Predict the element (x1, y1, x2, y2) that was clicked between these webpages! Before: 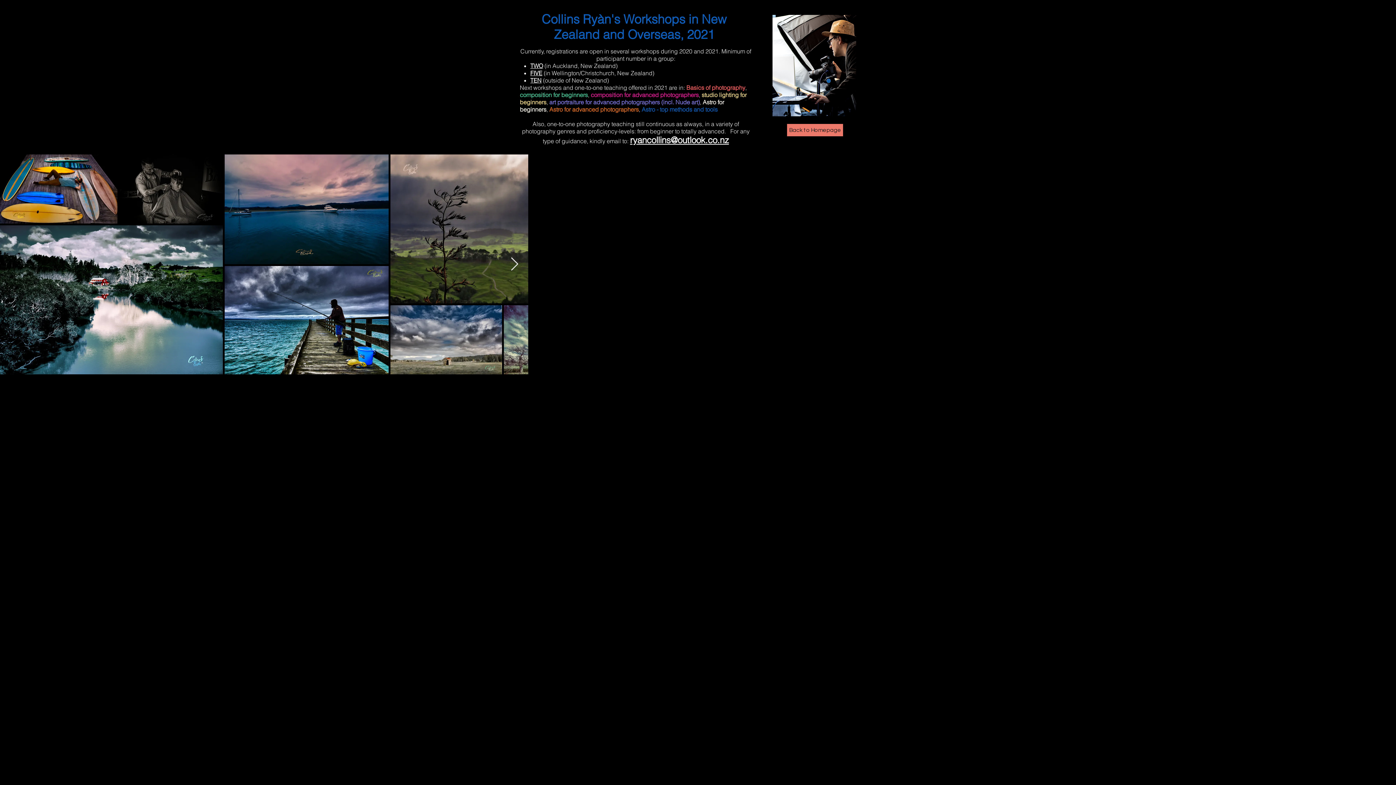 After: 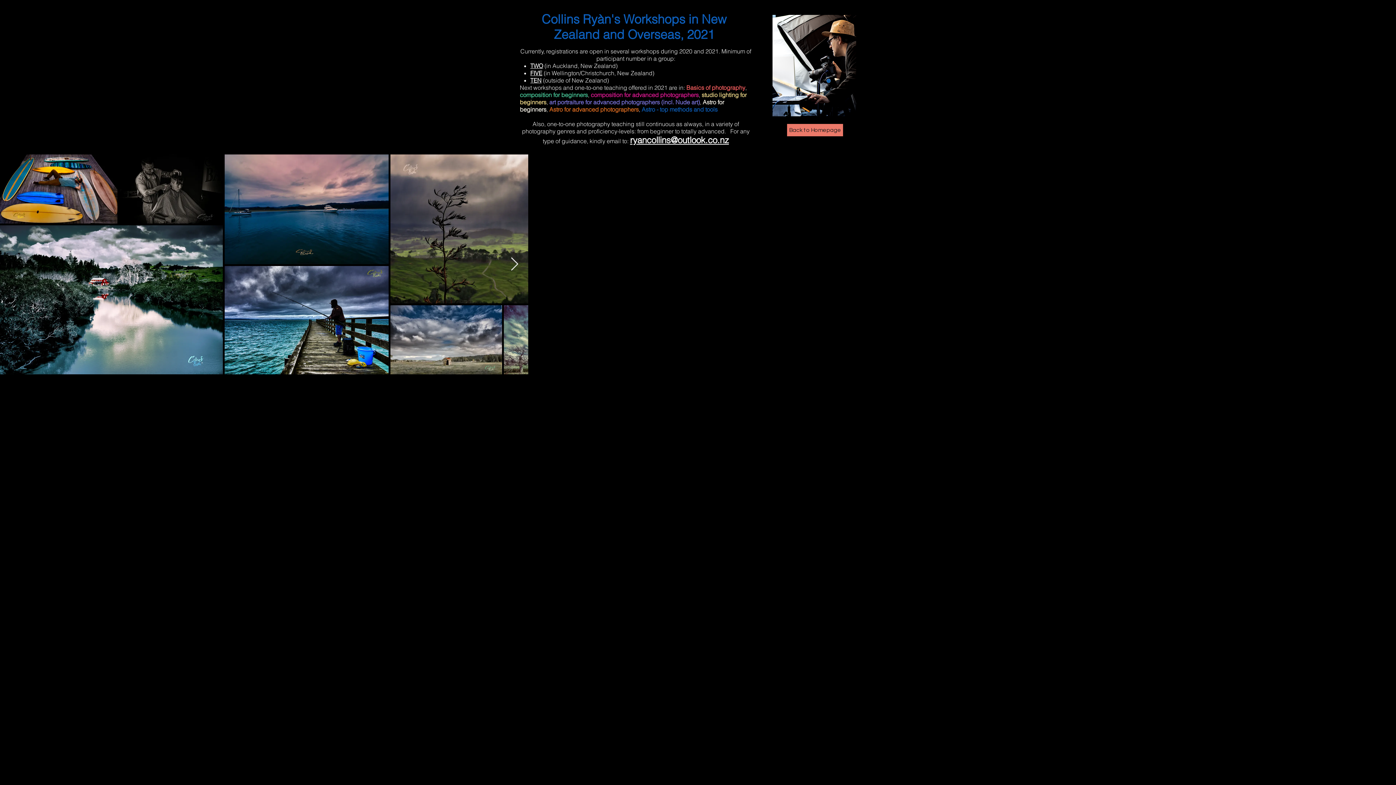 Action: label: ryancollins@outlook.co.nz bbox: (630, 134, 729, 145)